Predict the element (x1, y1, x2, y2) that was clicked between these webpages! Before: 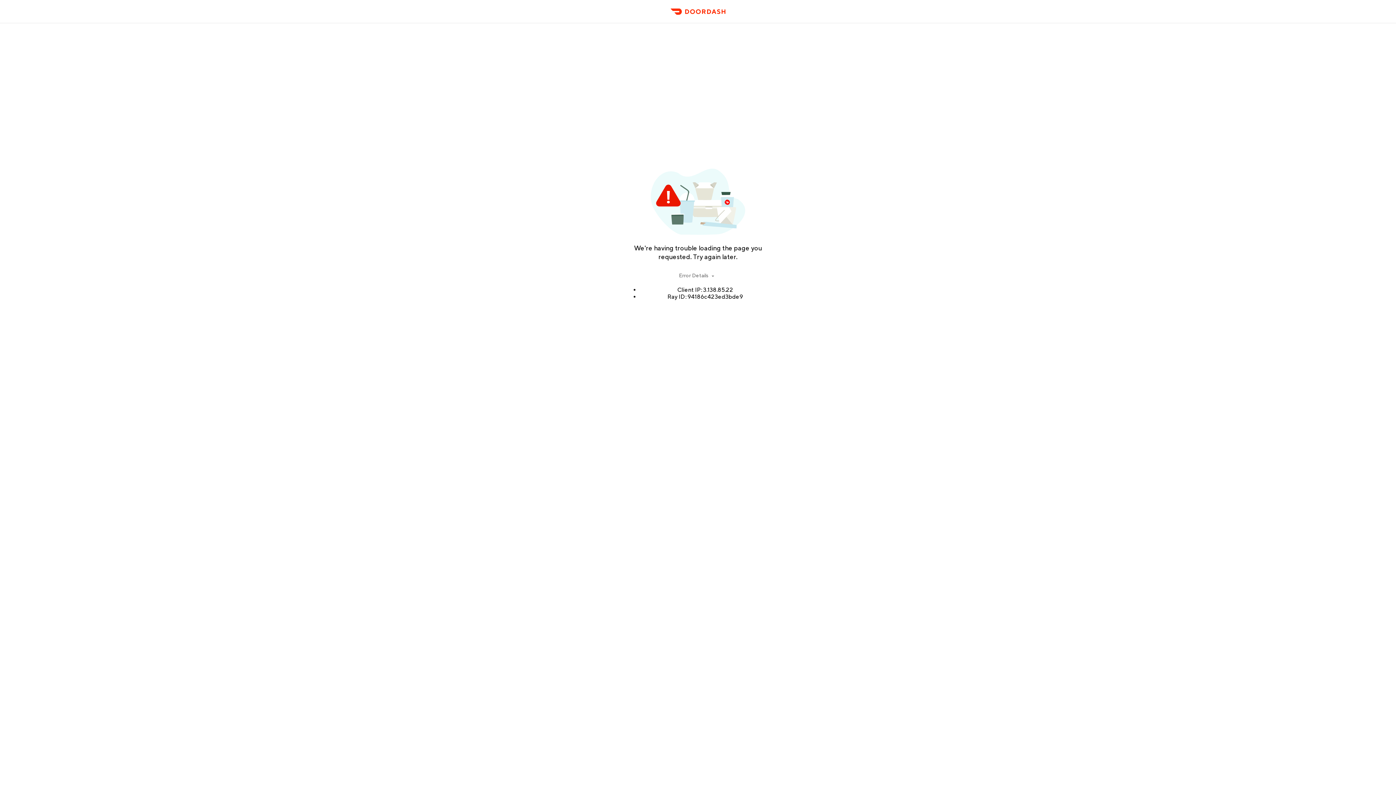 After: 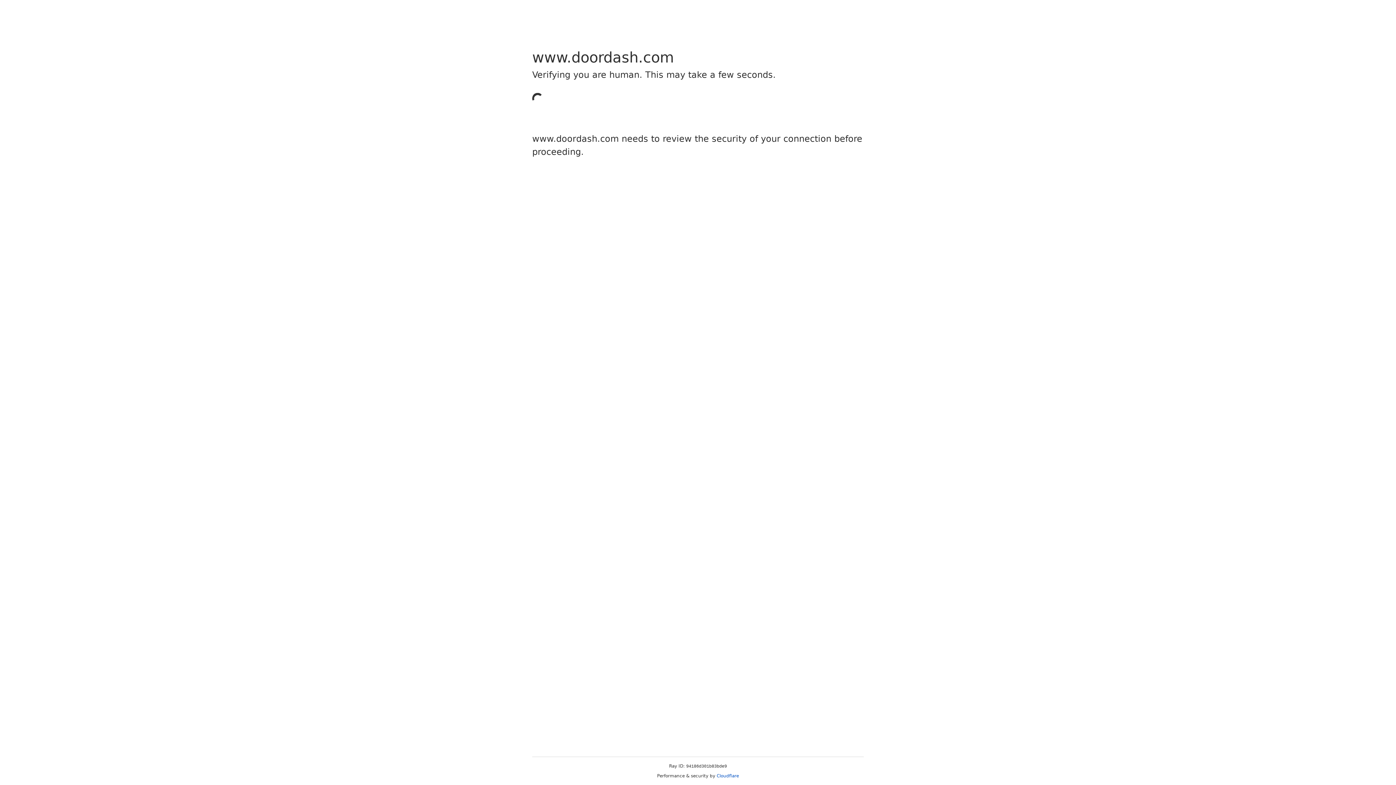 Action: label: DoorDash bbox: (666, 11, 729, 23)